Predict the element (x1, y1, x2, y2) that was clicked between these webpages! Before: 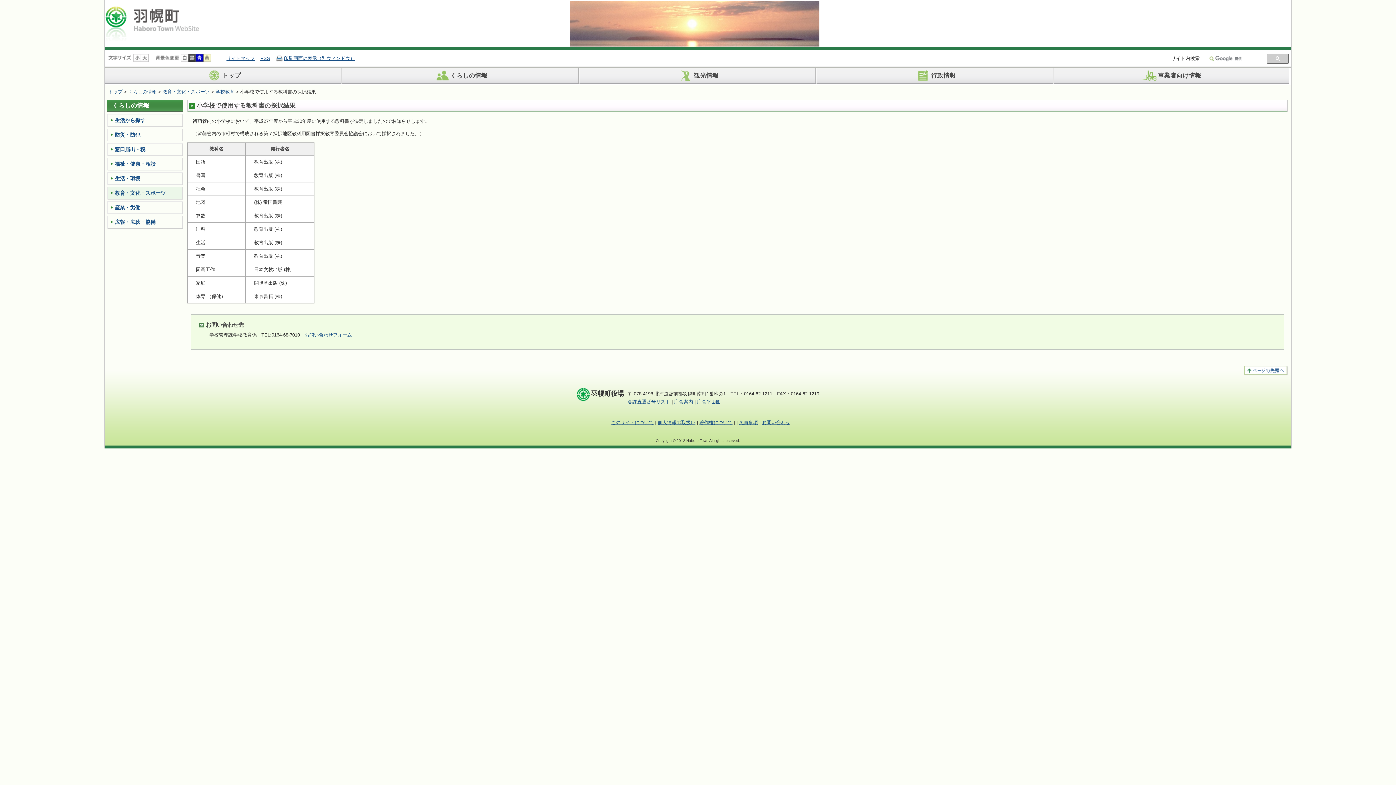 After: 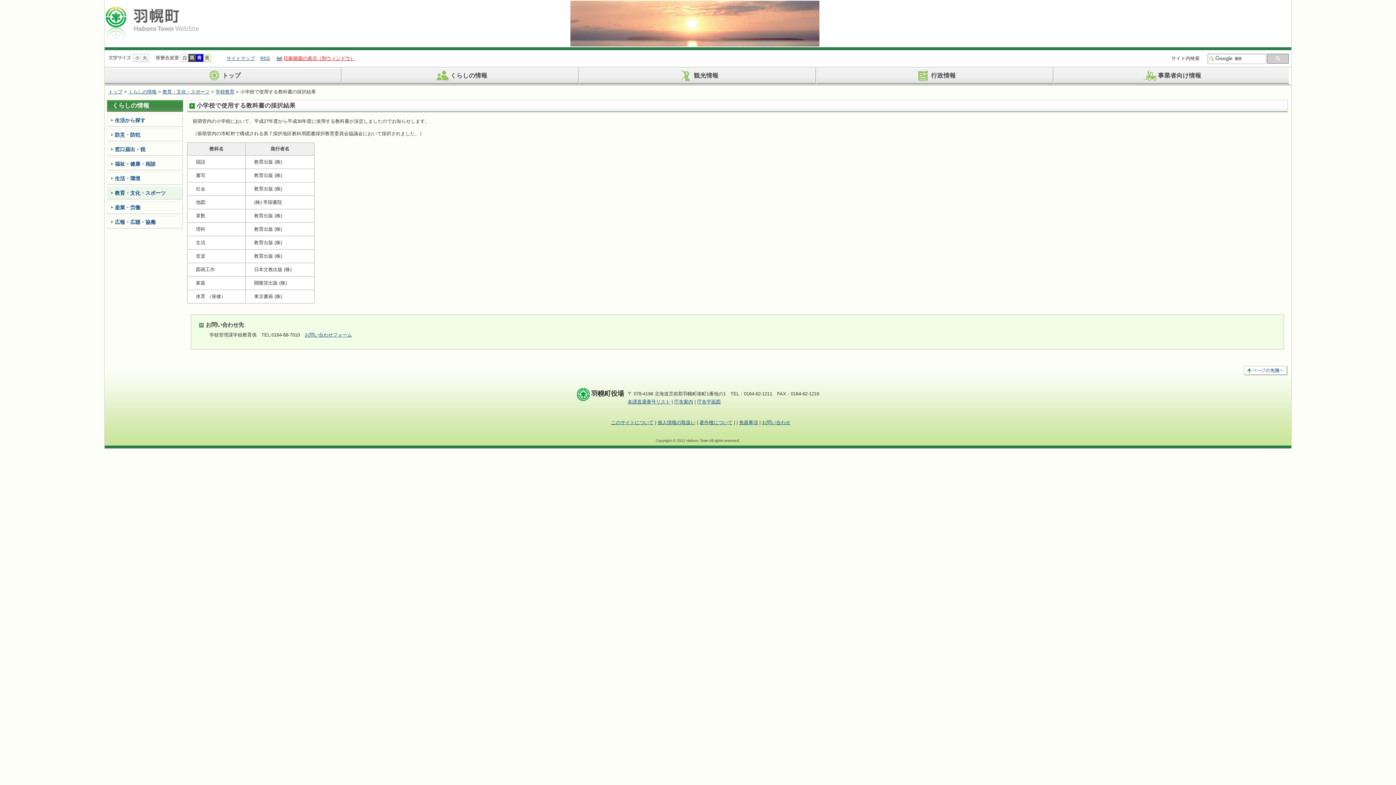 Action: label: 印刷画面の表示（別ウィンドウ） bbox: (284, 55, 354, 61)